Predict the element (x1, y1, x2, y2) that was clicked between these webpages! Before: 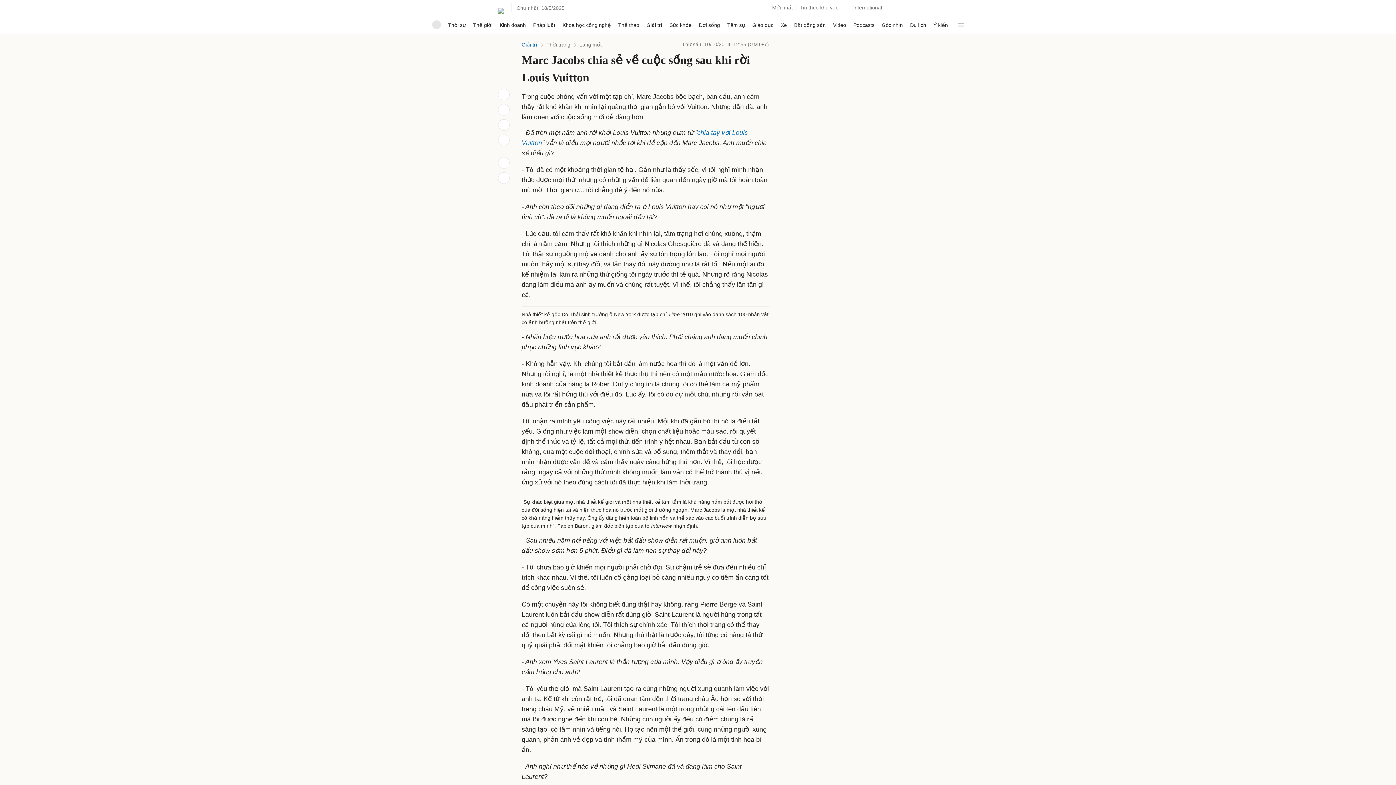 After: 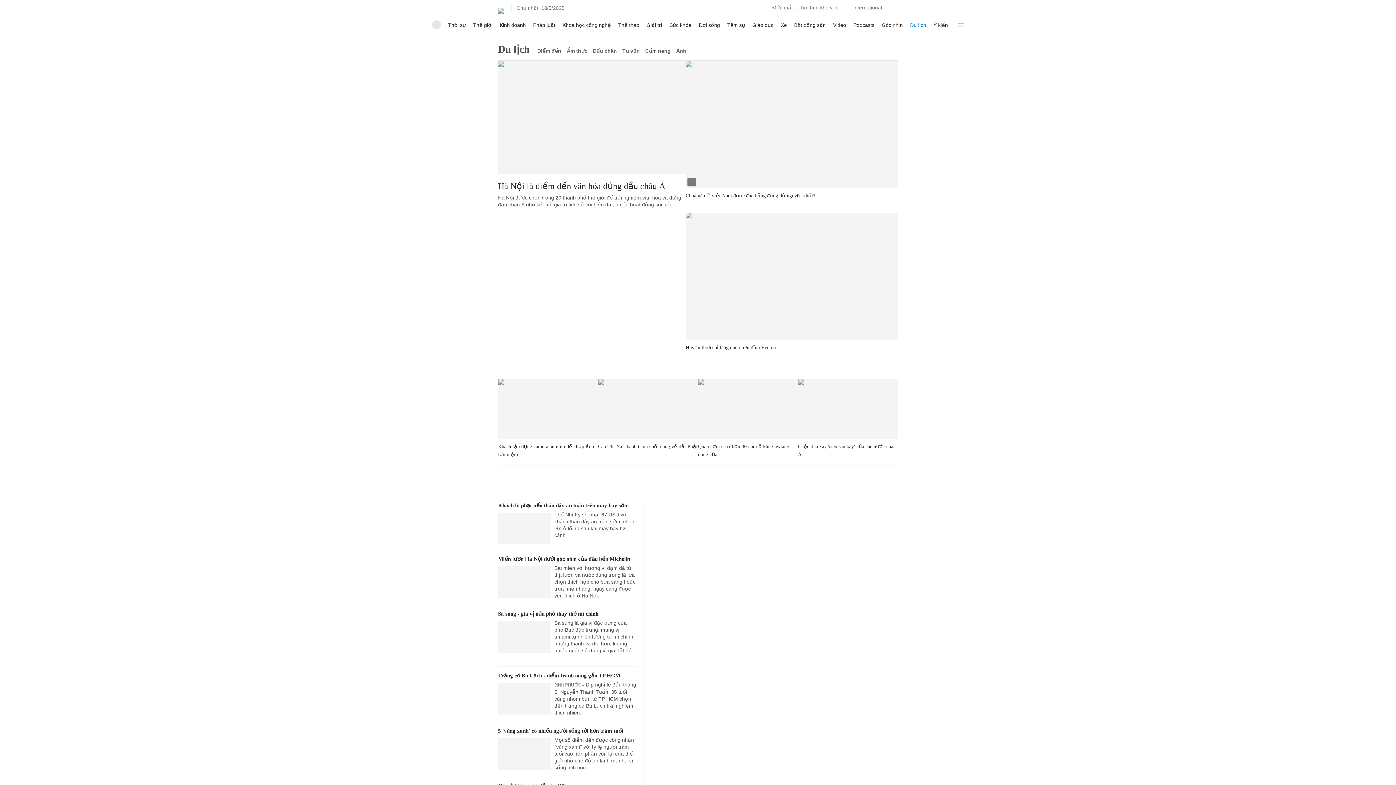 Action: label: Du lịch bbox: (910, 16, 926, 33)